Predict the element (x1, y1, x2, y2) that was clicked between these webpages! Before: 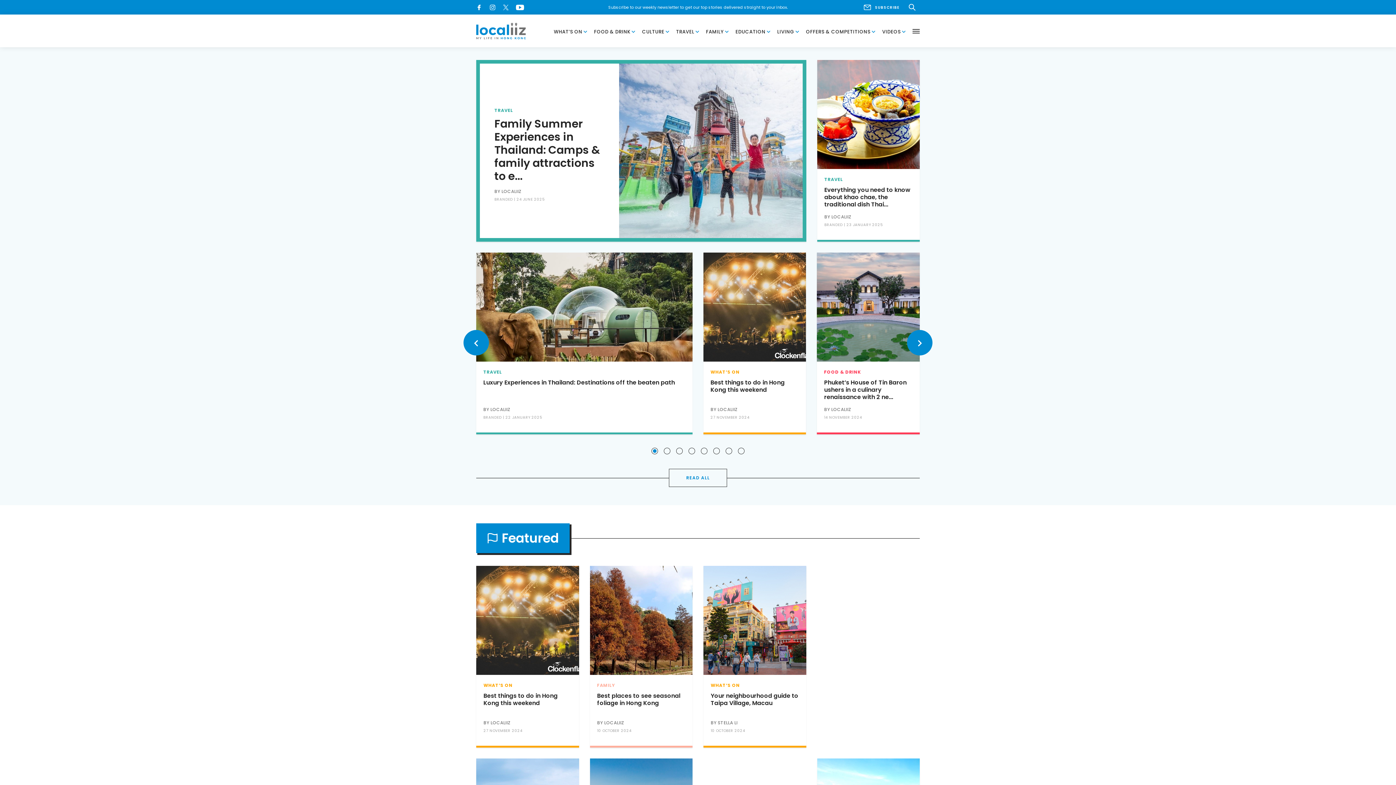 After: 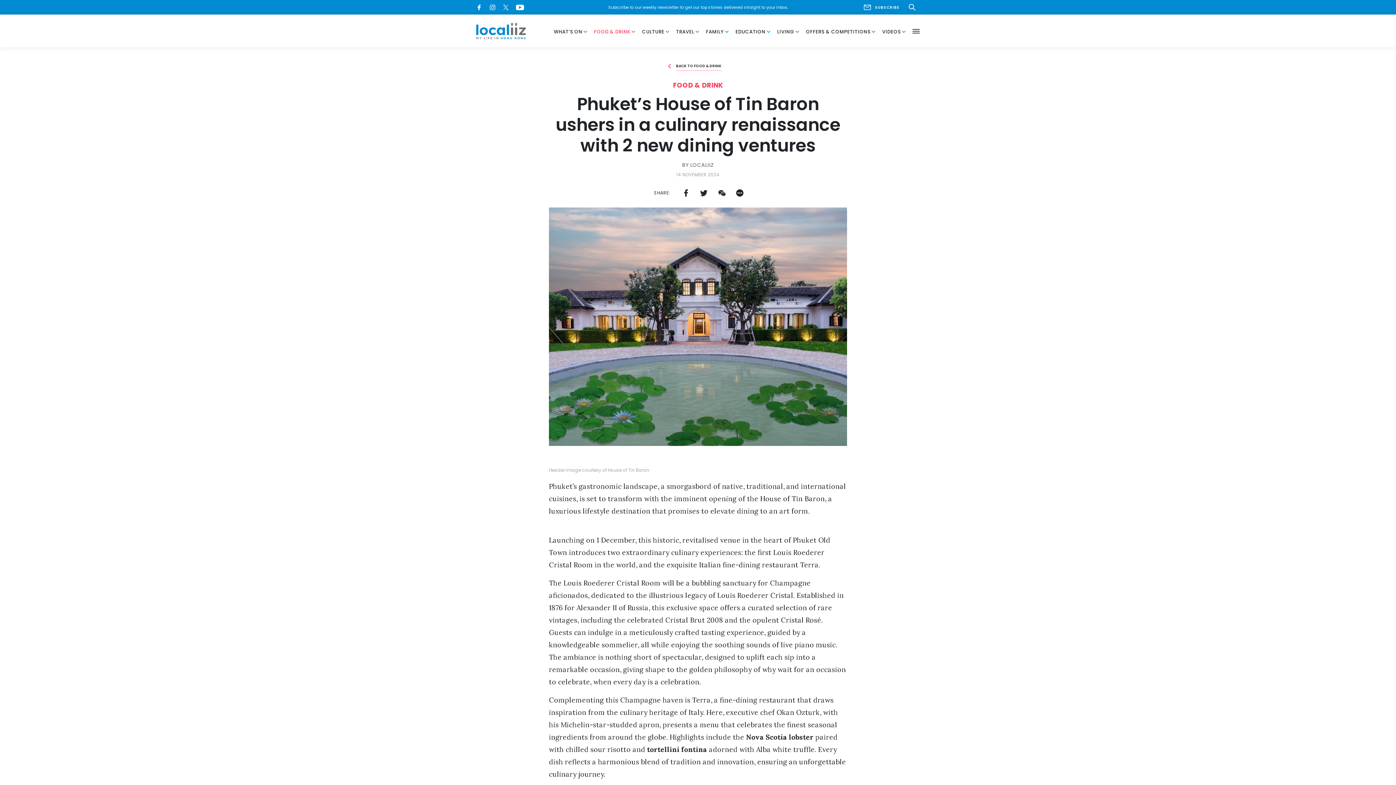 Action: bbox: (817, 252, 919, 361)